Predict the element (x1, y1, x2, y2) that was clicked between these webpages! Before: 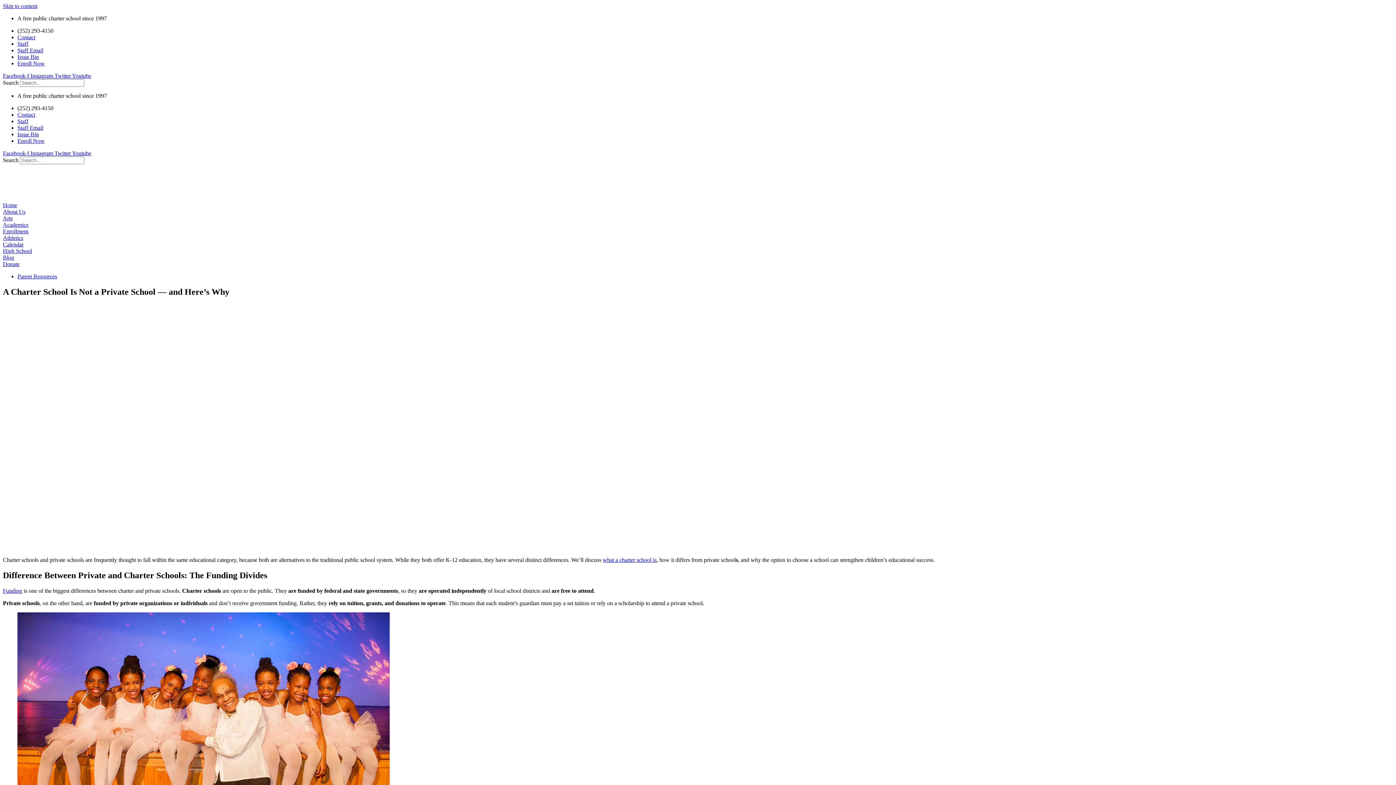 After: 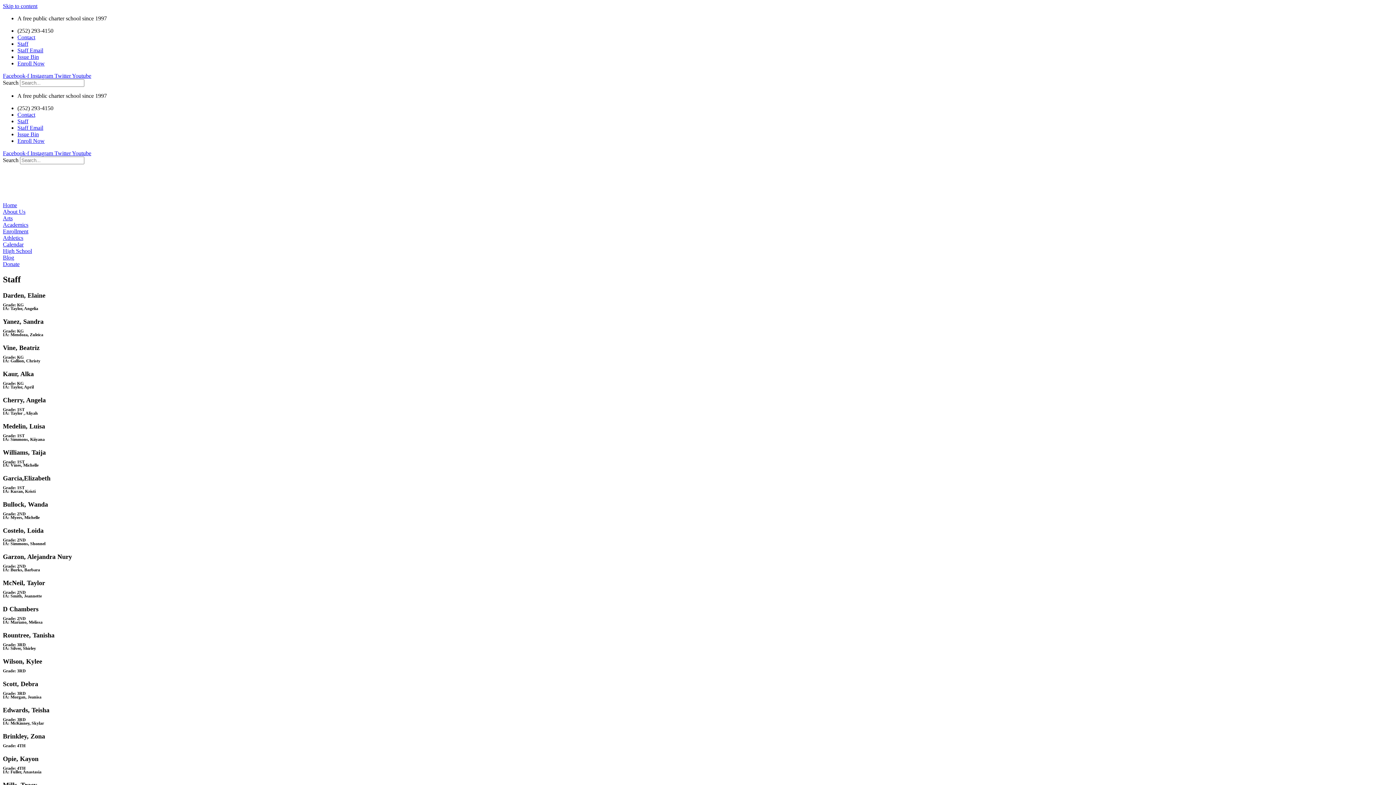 Action: label: Staff bbox: (17, 118, 28, 124)